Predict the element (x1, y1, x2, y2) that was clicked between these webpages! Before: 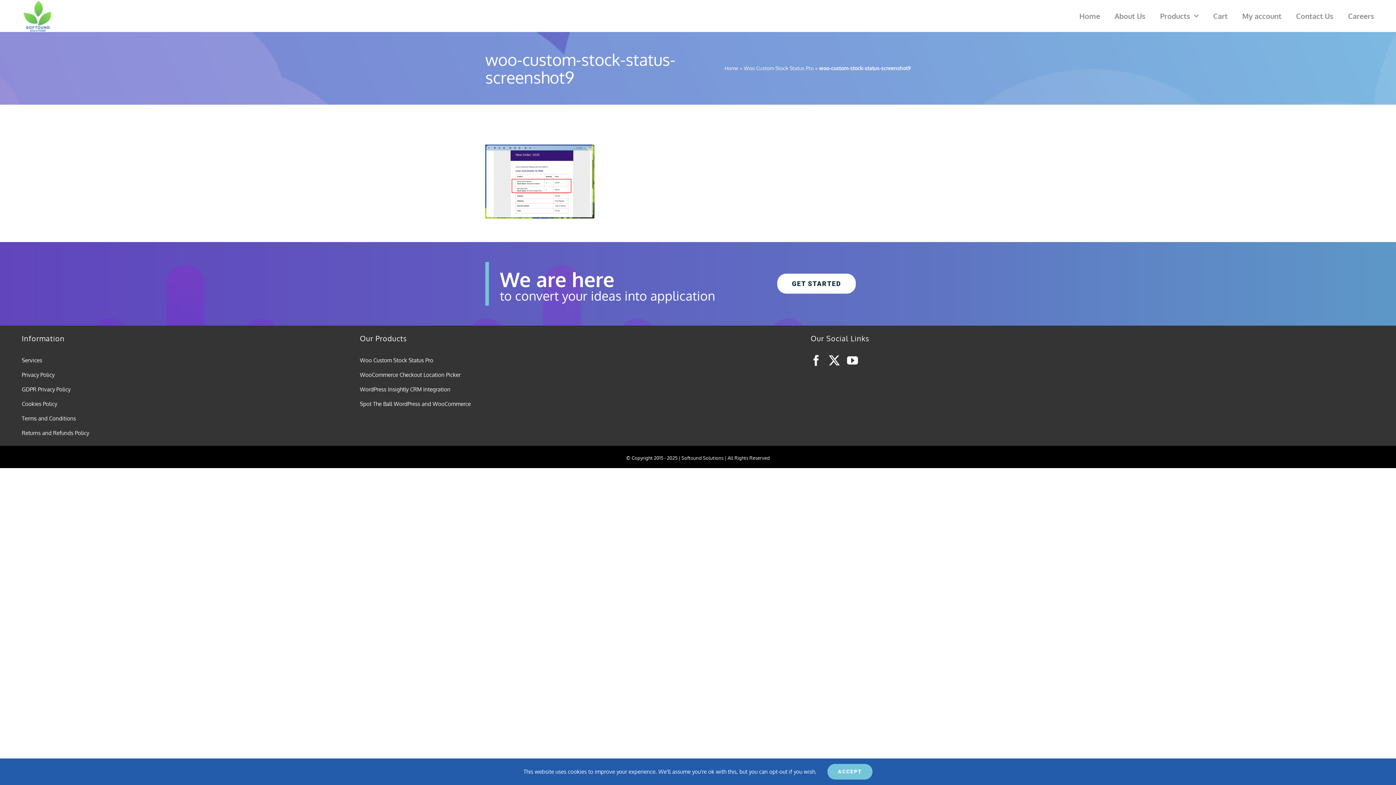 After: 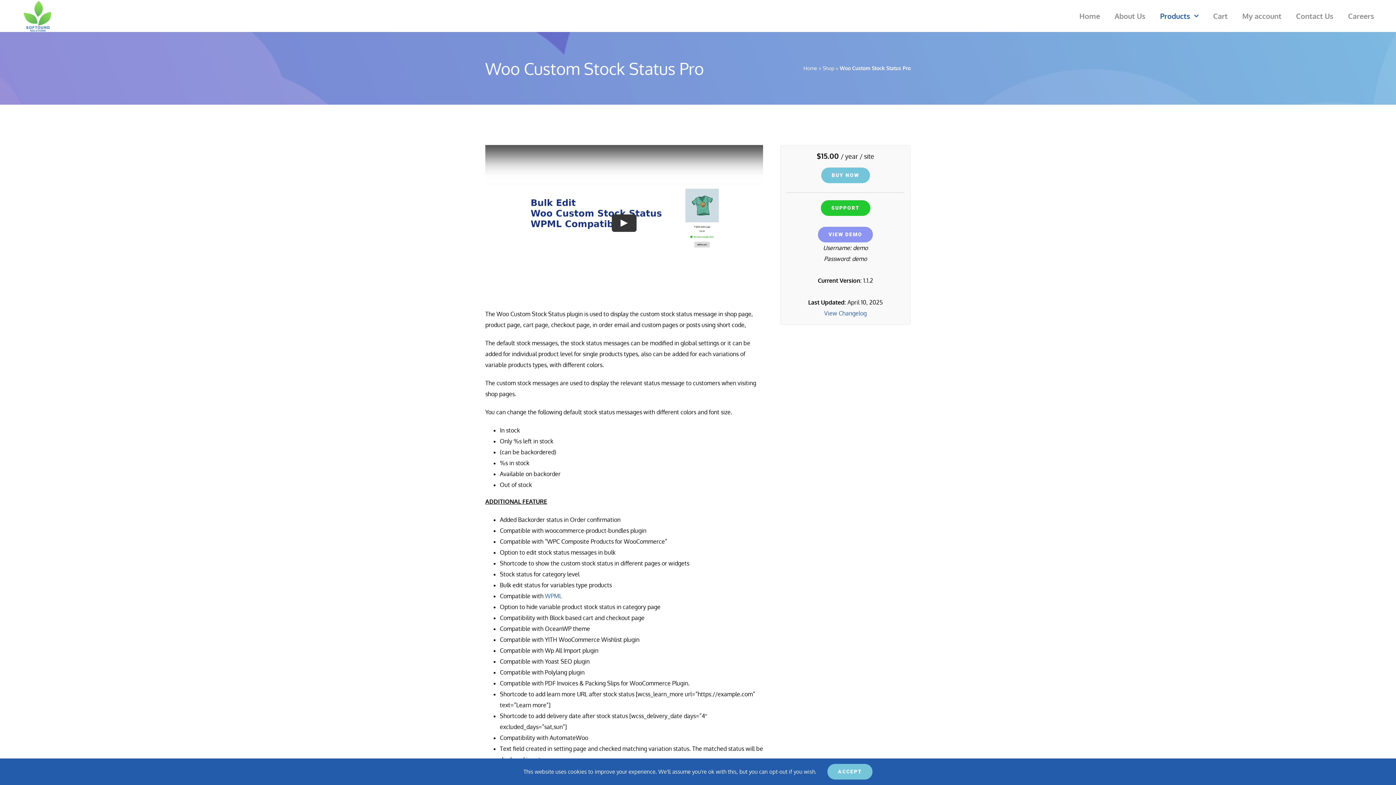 Action: bbox: (744, 65, 813, 71) label: Woo Custom Stock Status Pro